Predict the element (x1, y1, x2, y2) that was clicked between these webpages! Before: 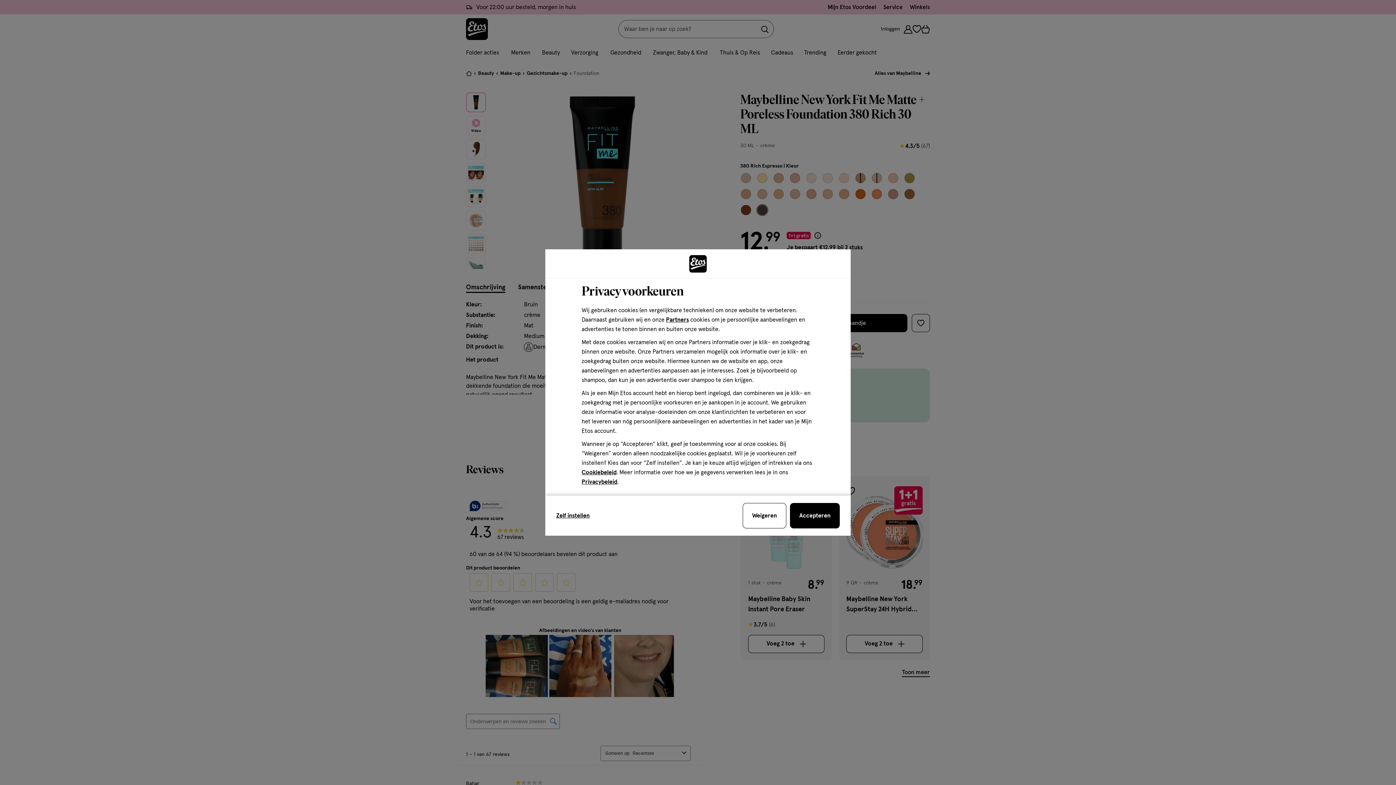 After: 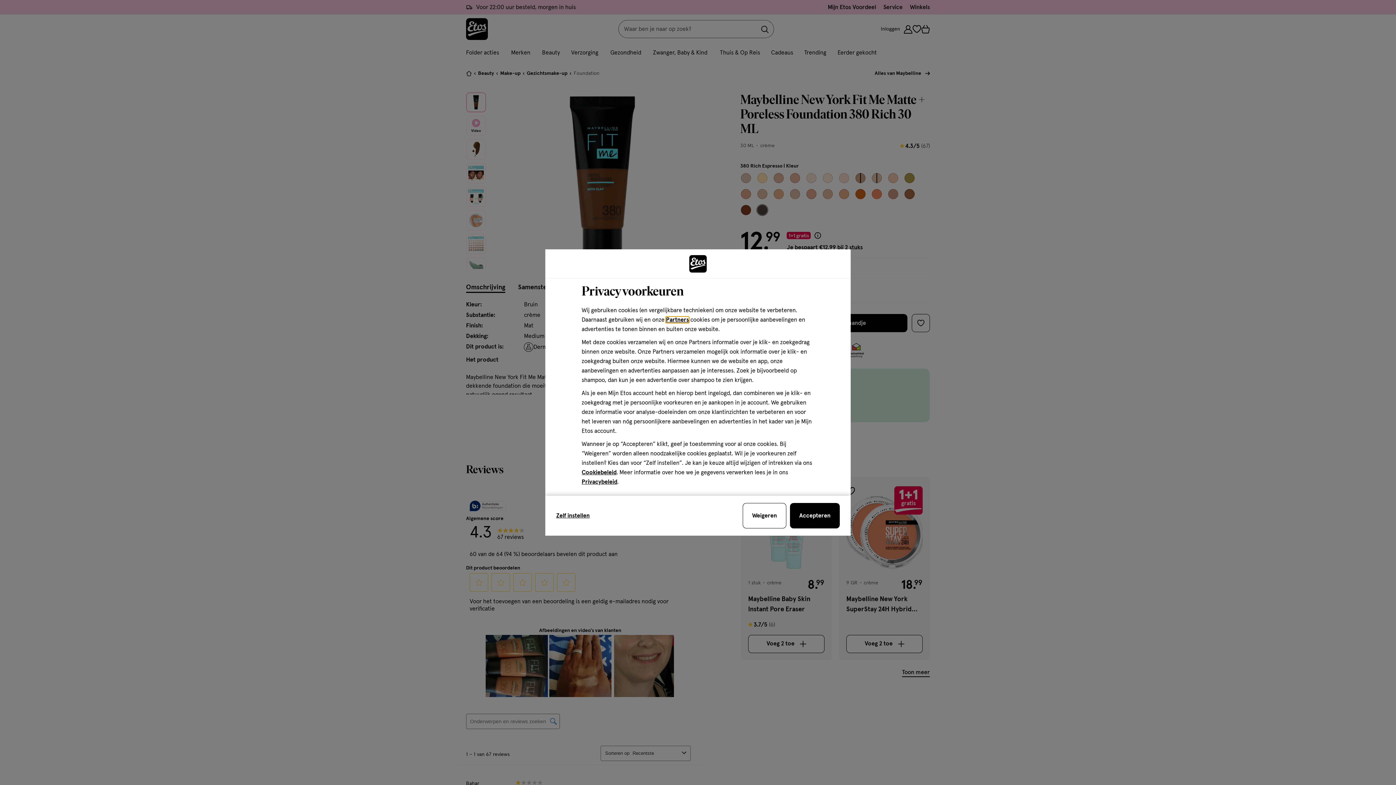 Action: label: Partners bbox: (666, 317, 689, 322)